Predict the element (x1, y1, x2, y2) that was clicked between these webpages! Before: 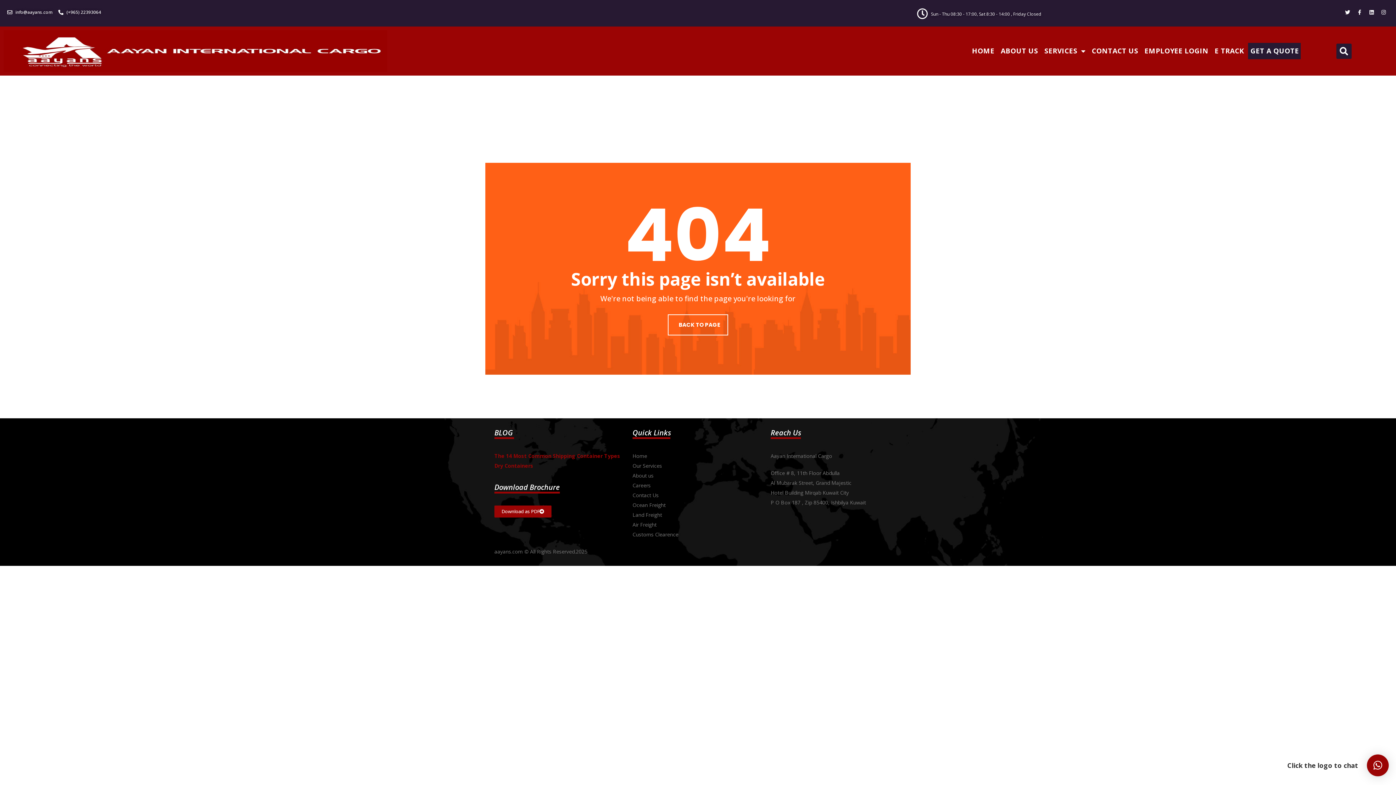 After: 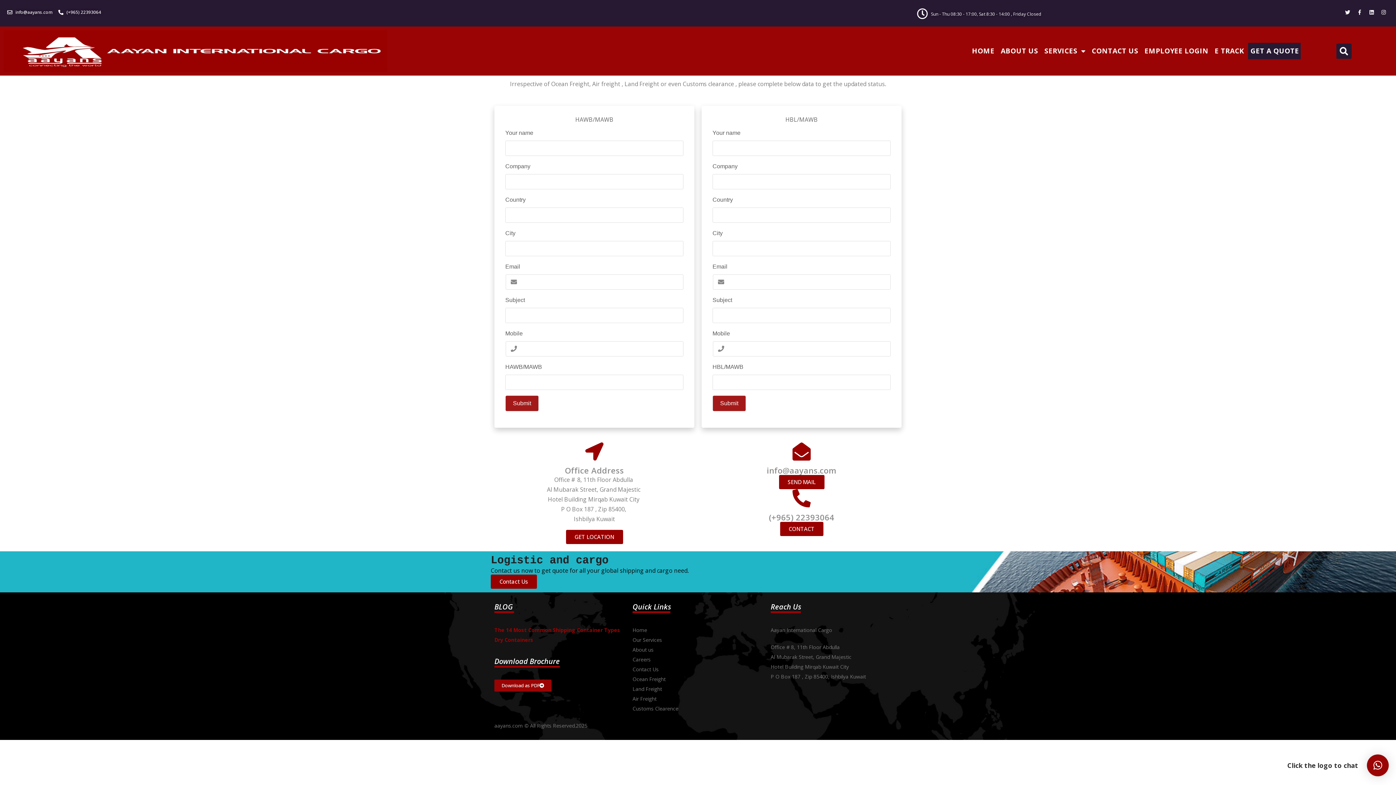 Action: label: E TRACK bbox: (1214, 42, 1246, 59)